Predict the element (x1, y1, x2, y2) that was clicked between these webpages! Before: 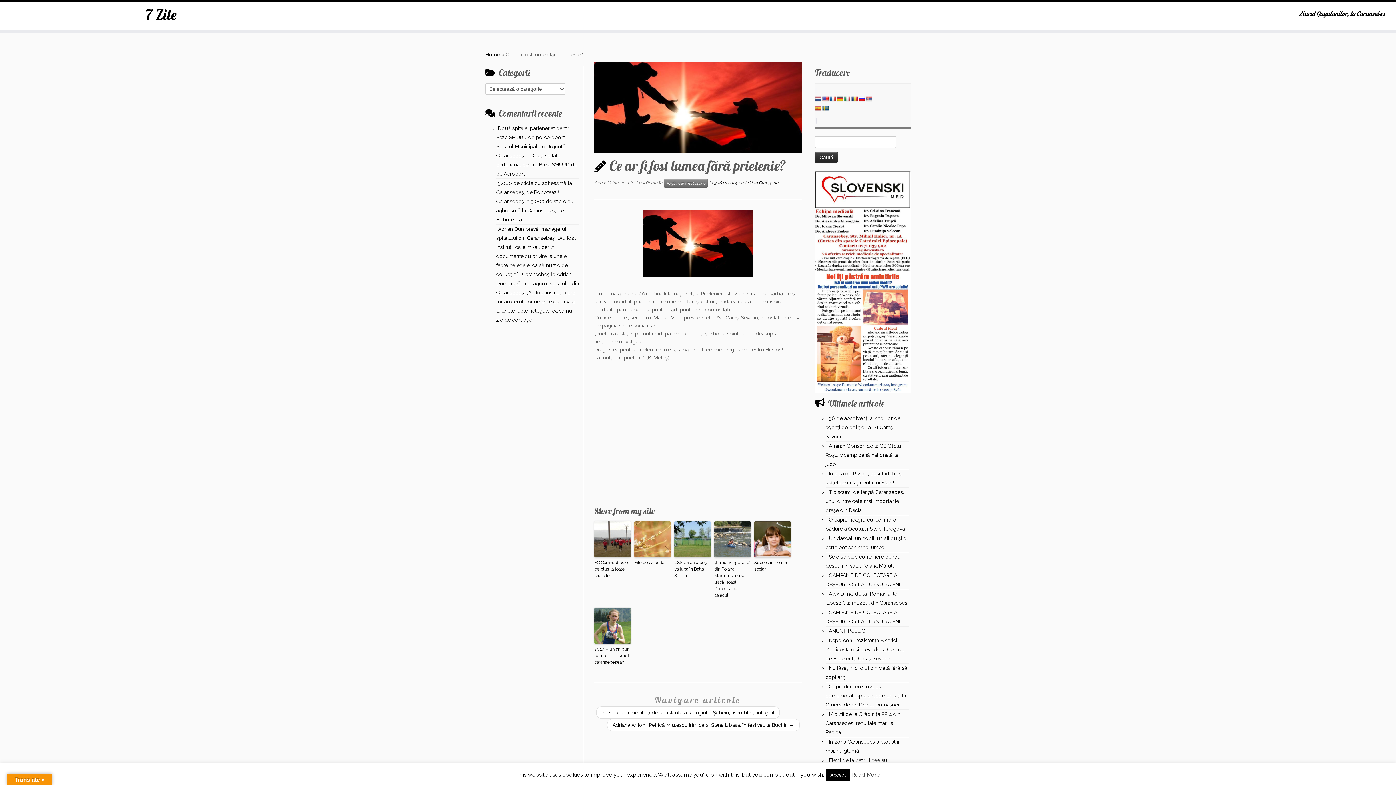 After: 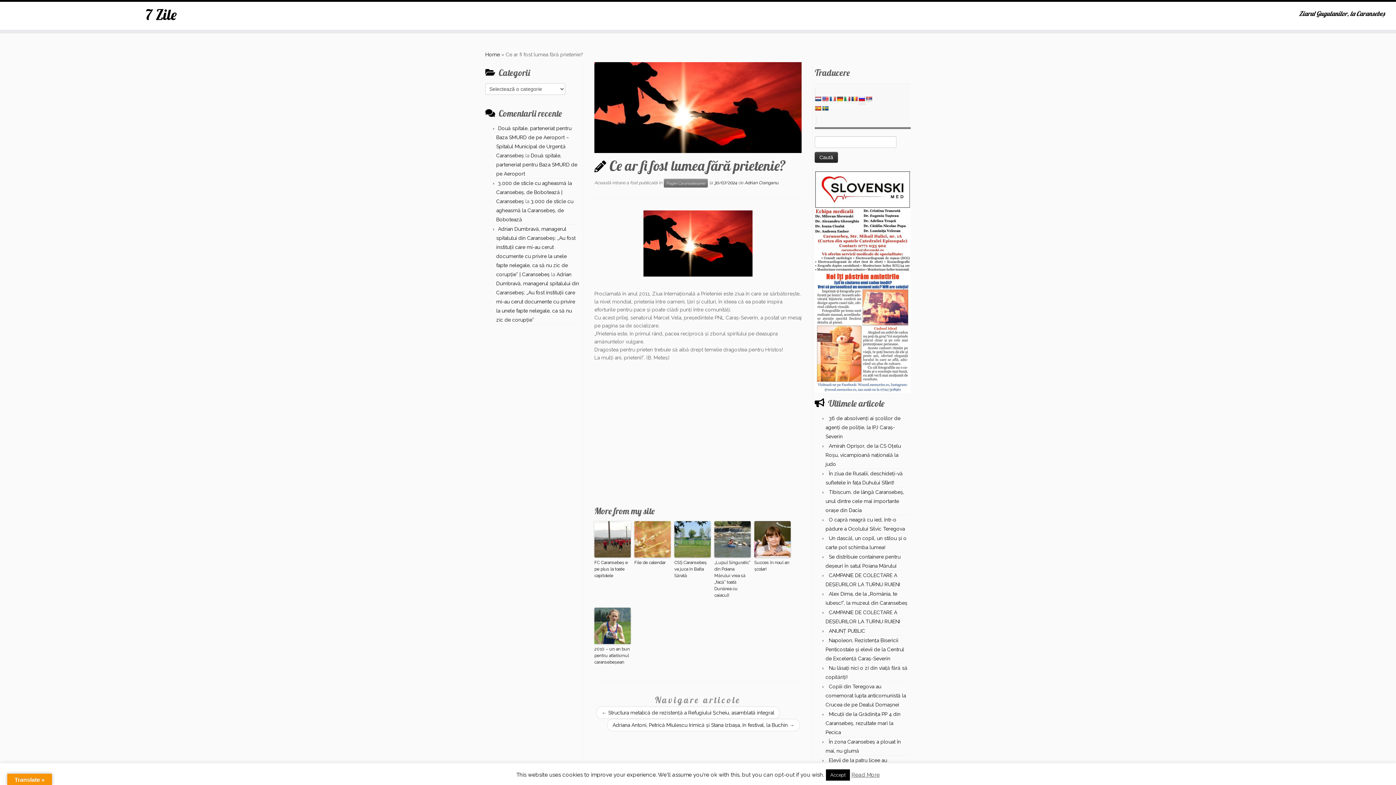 Action: bbox: (858, 96, 865, 101)